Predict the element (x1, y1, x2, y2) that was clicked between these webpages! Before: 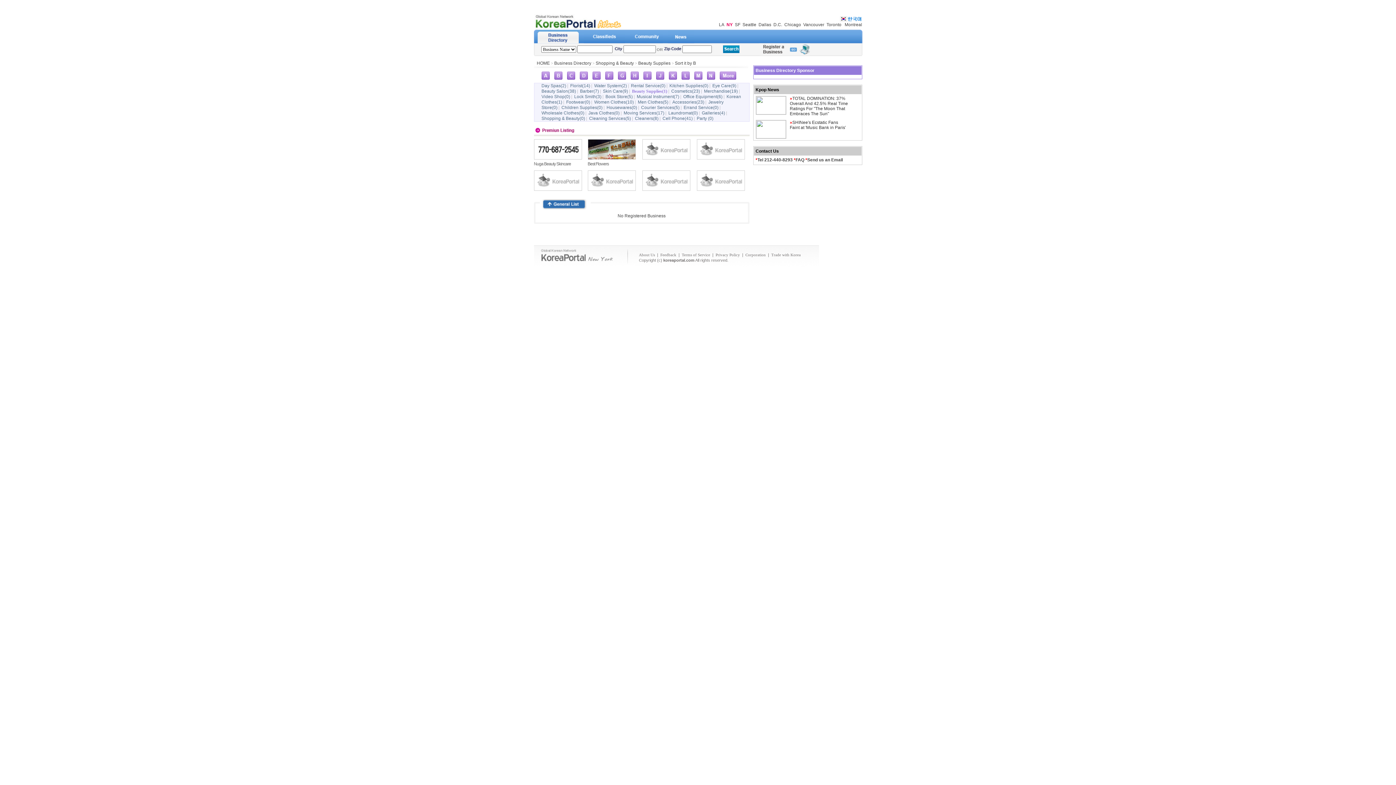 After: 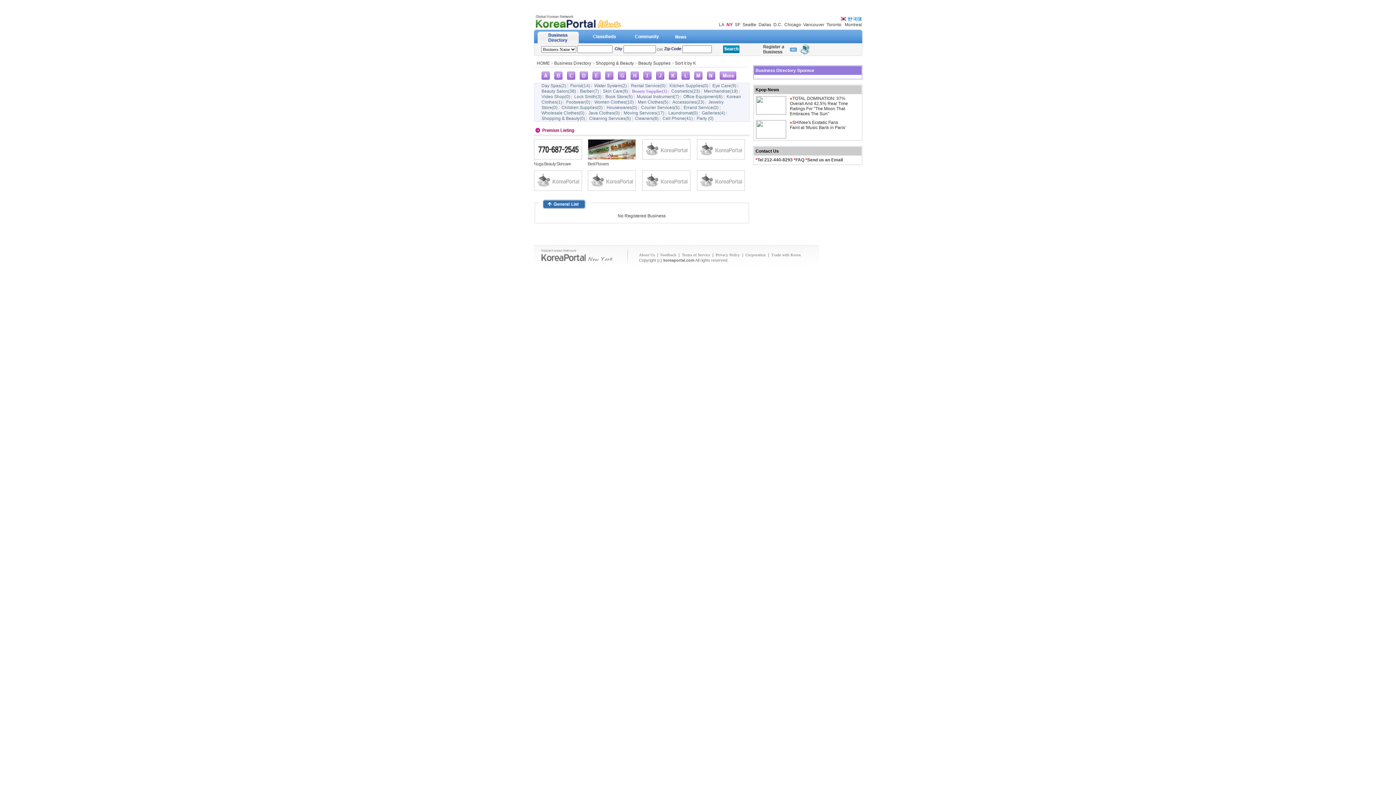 Action: bbox: (668, 75, 676, 80)